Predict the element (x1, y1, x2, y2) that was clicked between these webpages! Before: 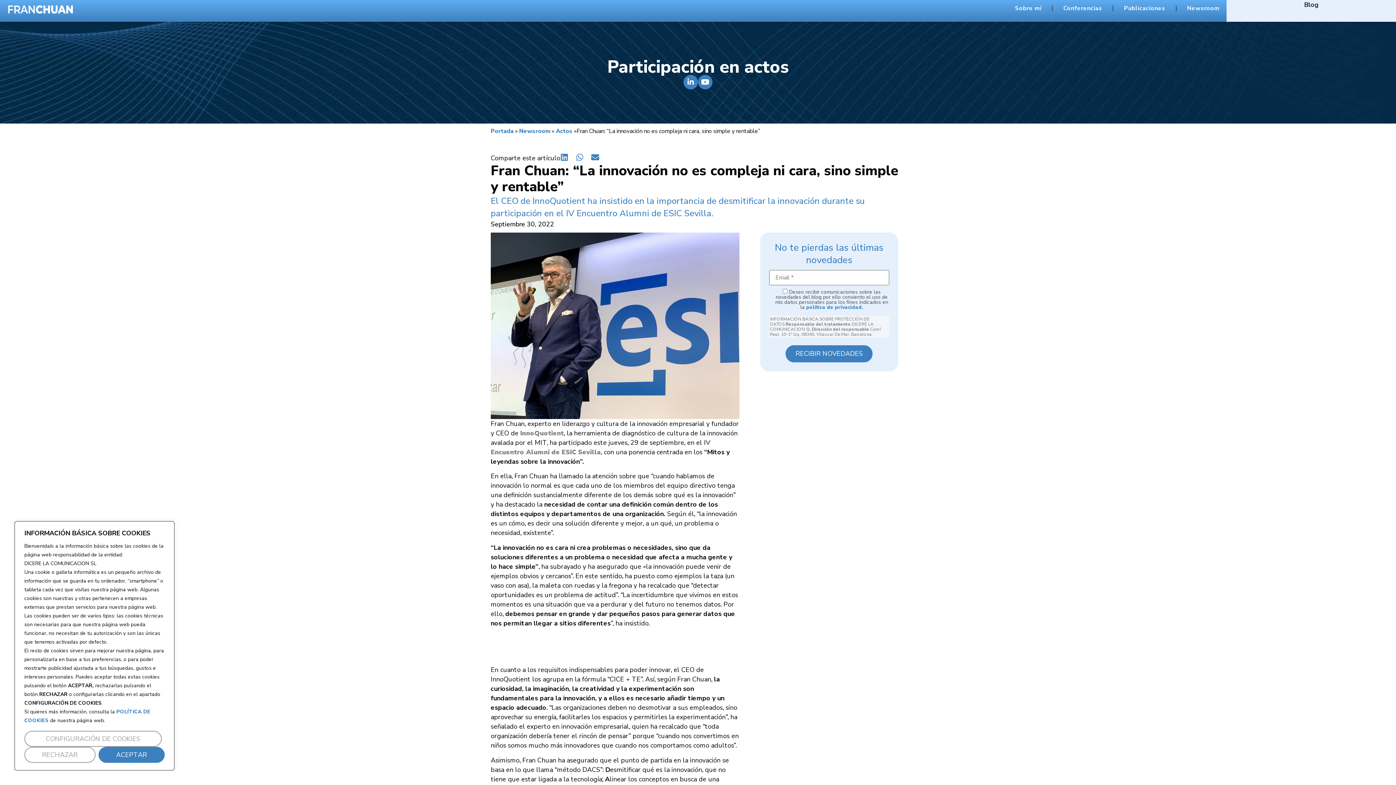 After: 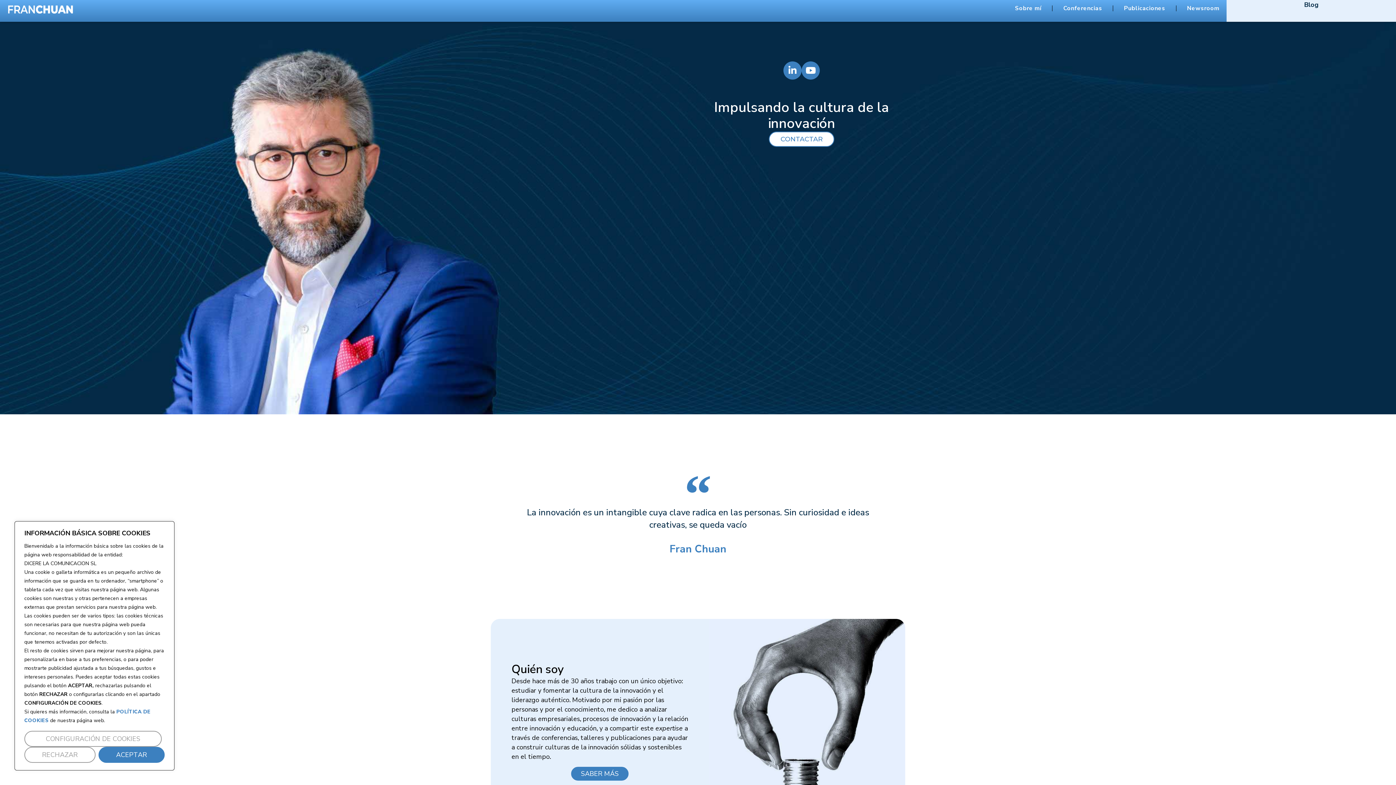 Action: bbox: (7, 0, 116, 19)